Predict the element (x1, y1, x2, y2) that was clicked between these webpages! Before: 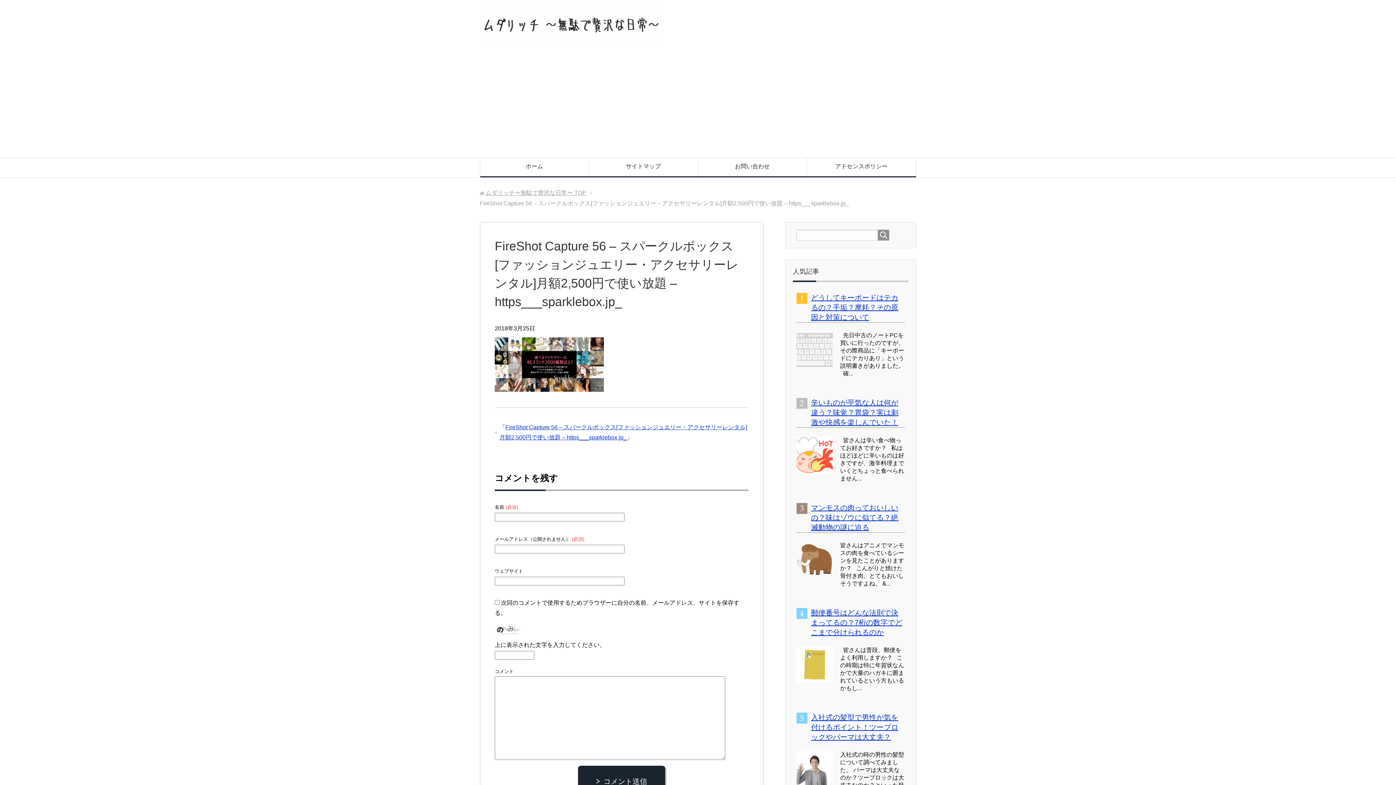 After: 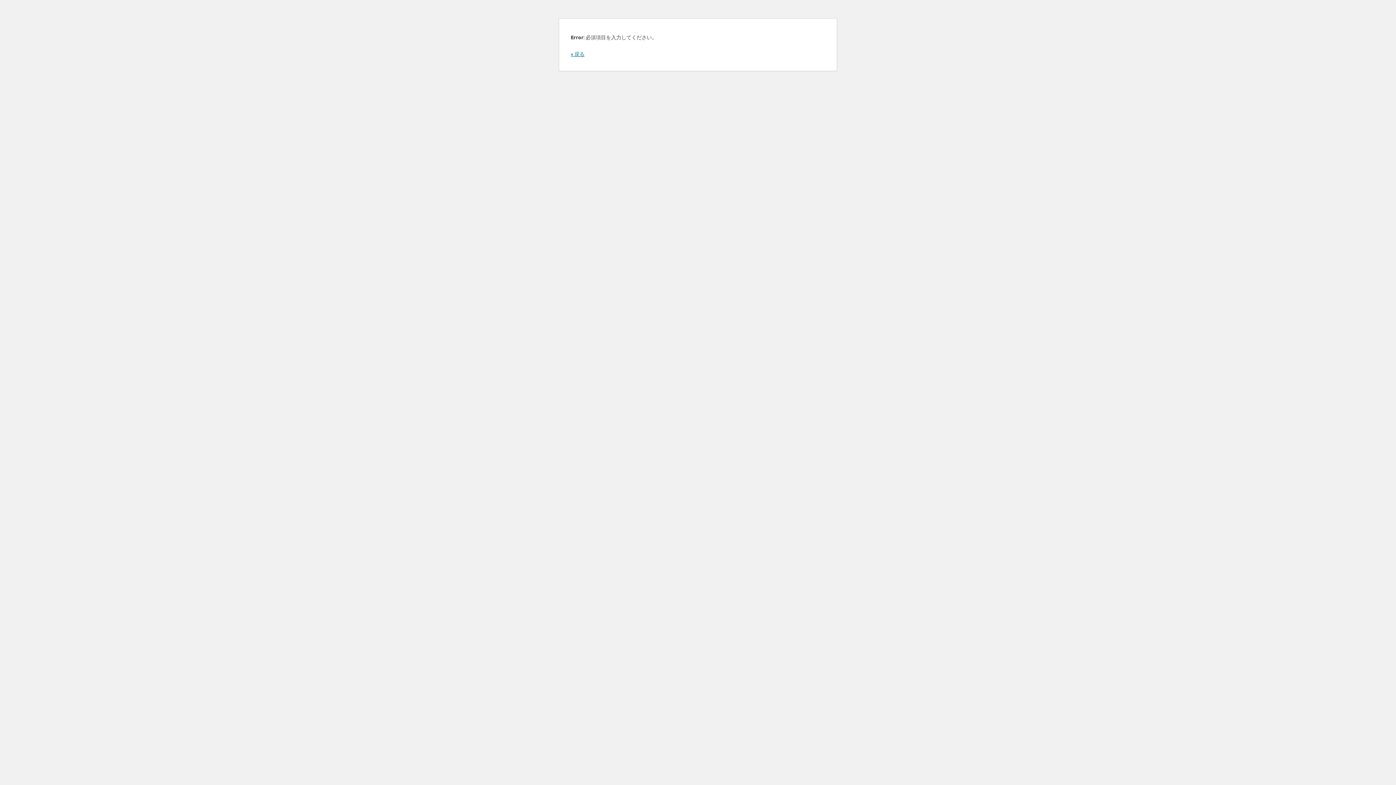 Action: bbox: (578, 766, 665, 797) label: コメント送信